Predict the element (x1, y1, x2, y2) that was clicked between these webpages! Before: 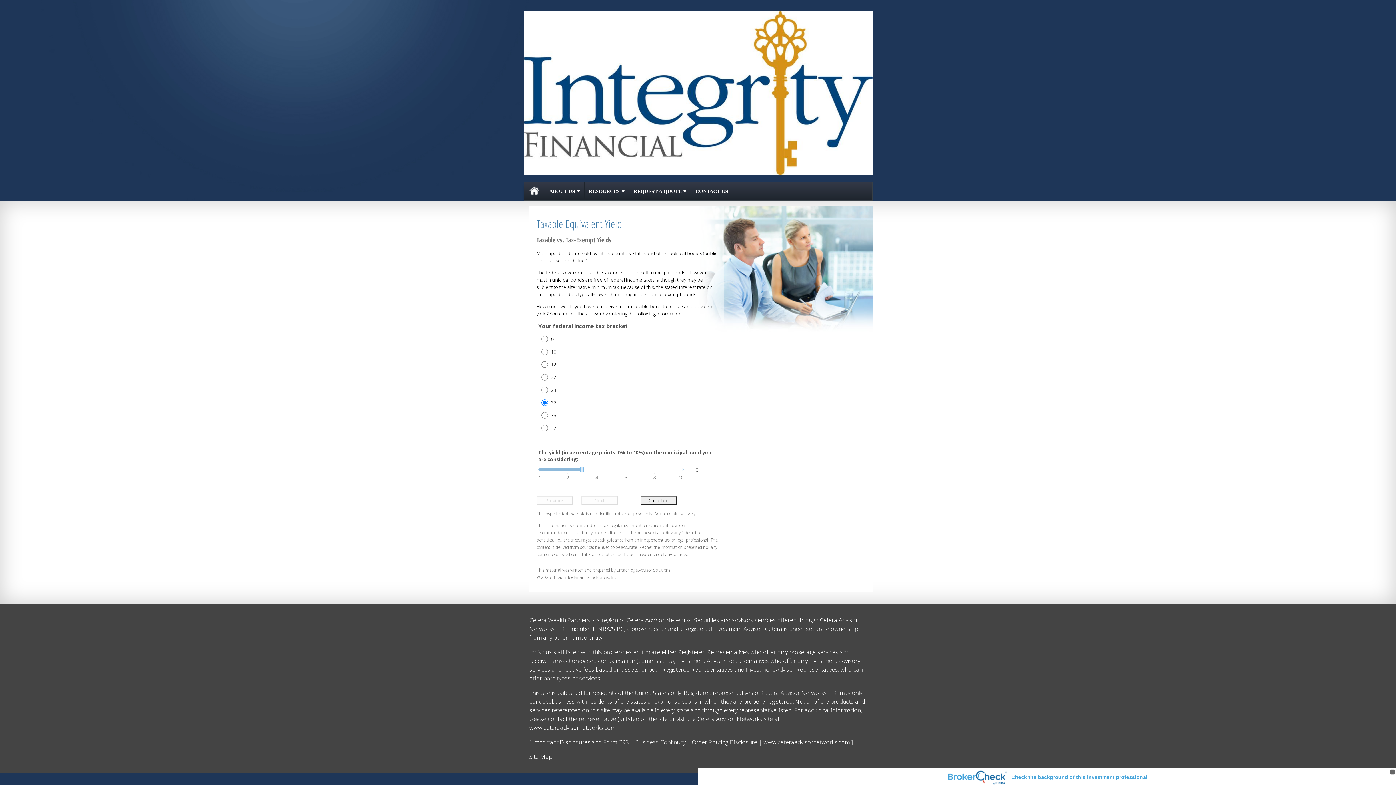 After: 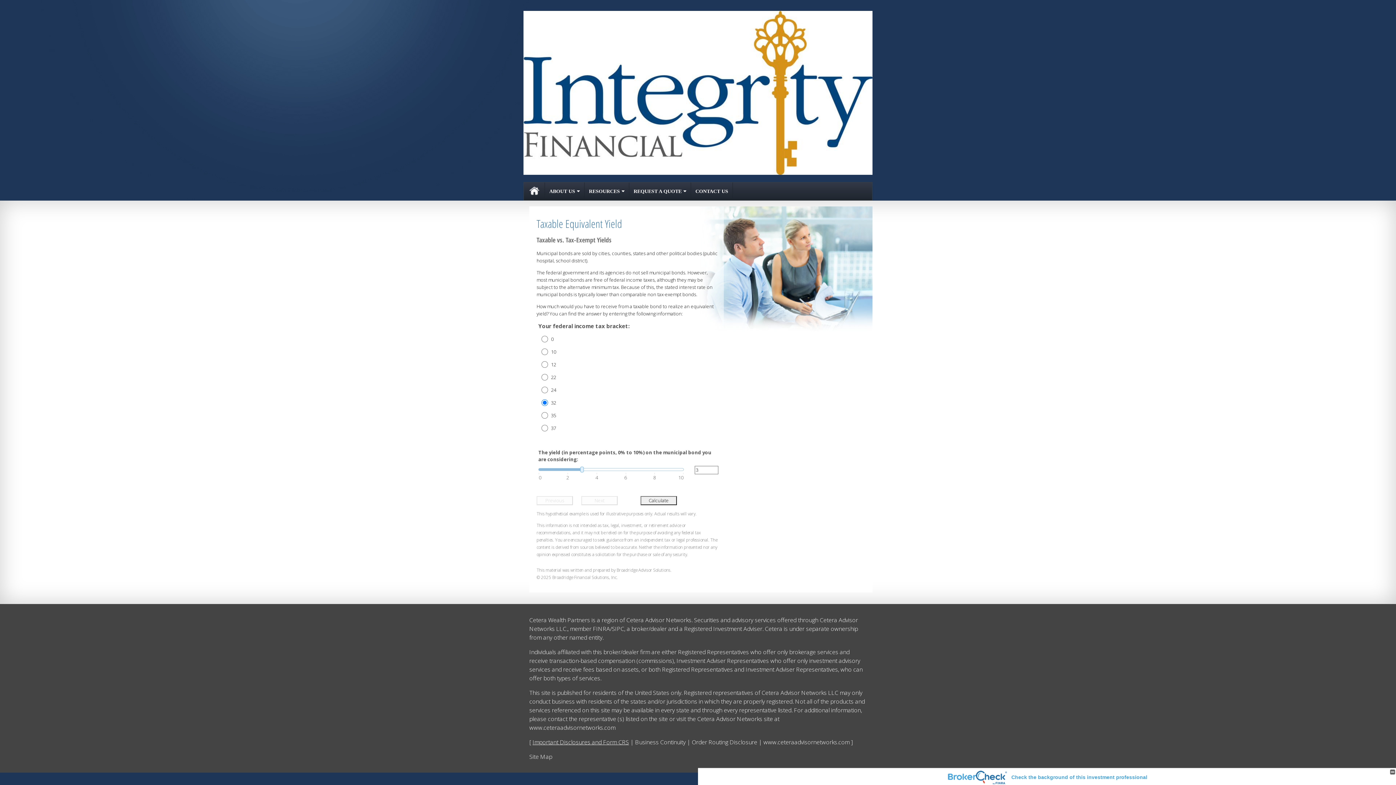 Action: bbox: (532, 738, 629, 746) label: Important Disclosures and Form CRS opens in a new window